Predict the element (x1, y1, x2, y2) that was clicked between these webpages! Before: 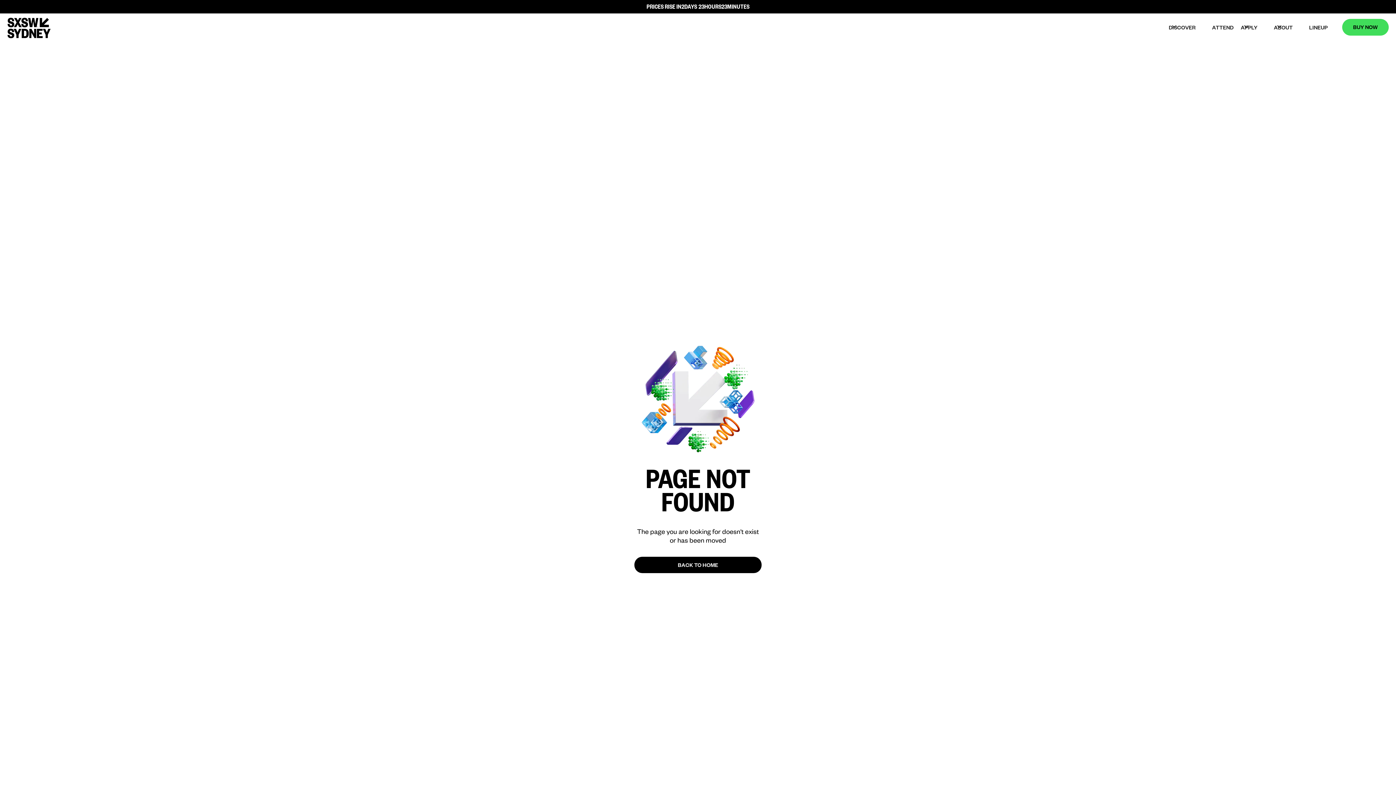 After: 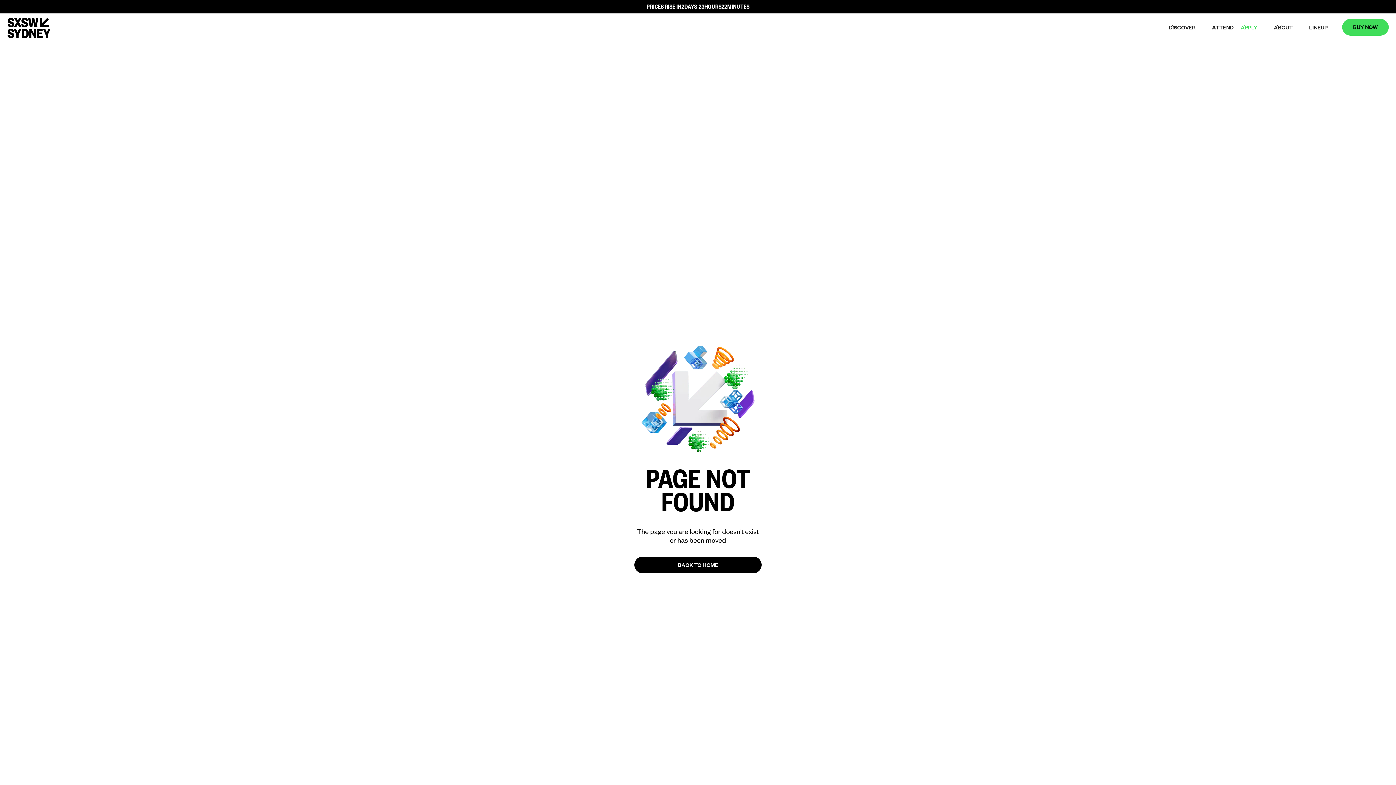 Action: label: APPLY bbox: (1237, 19, 1270, 36)